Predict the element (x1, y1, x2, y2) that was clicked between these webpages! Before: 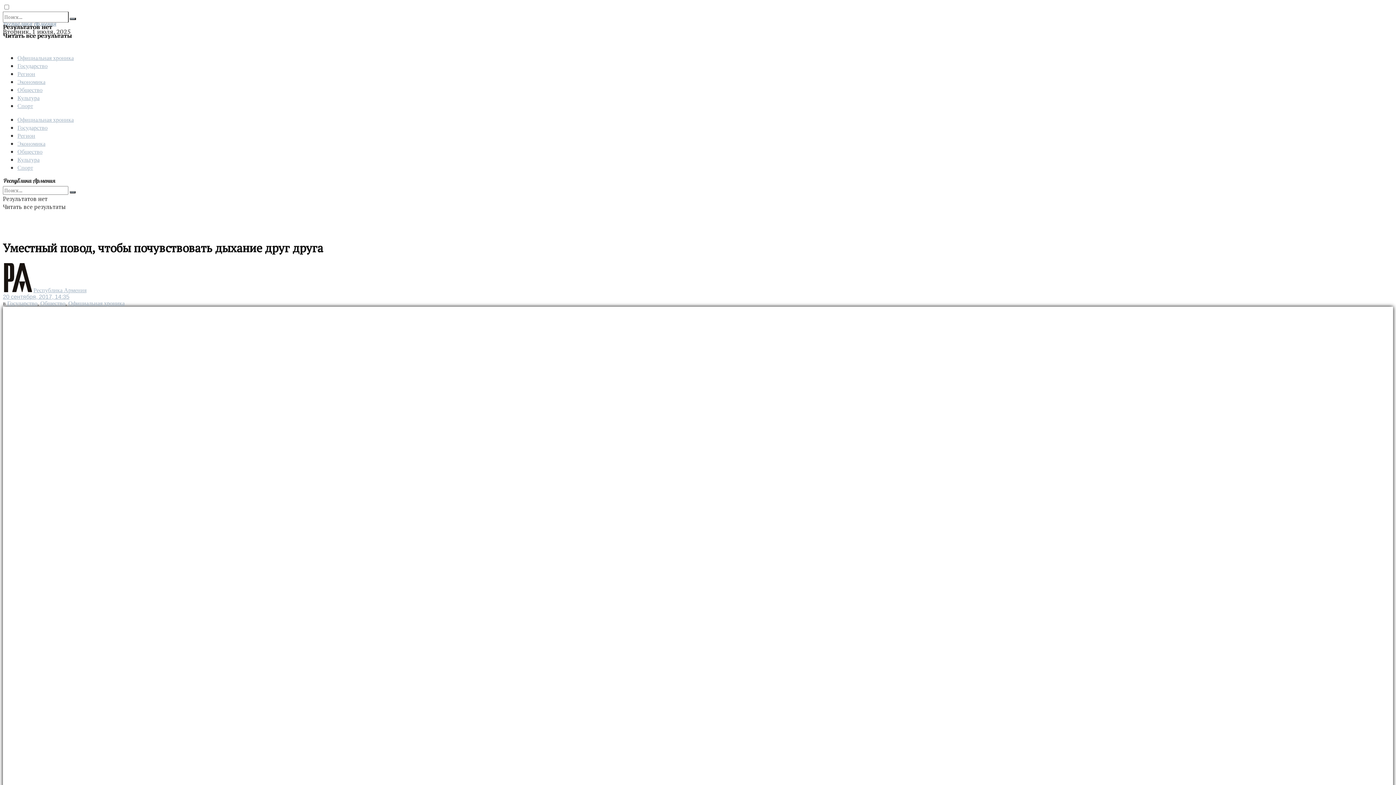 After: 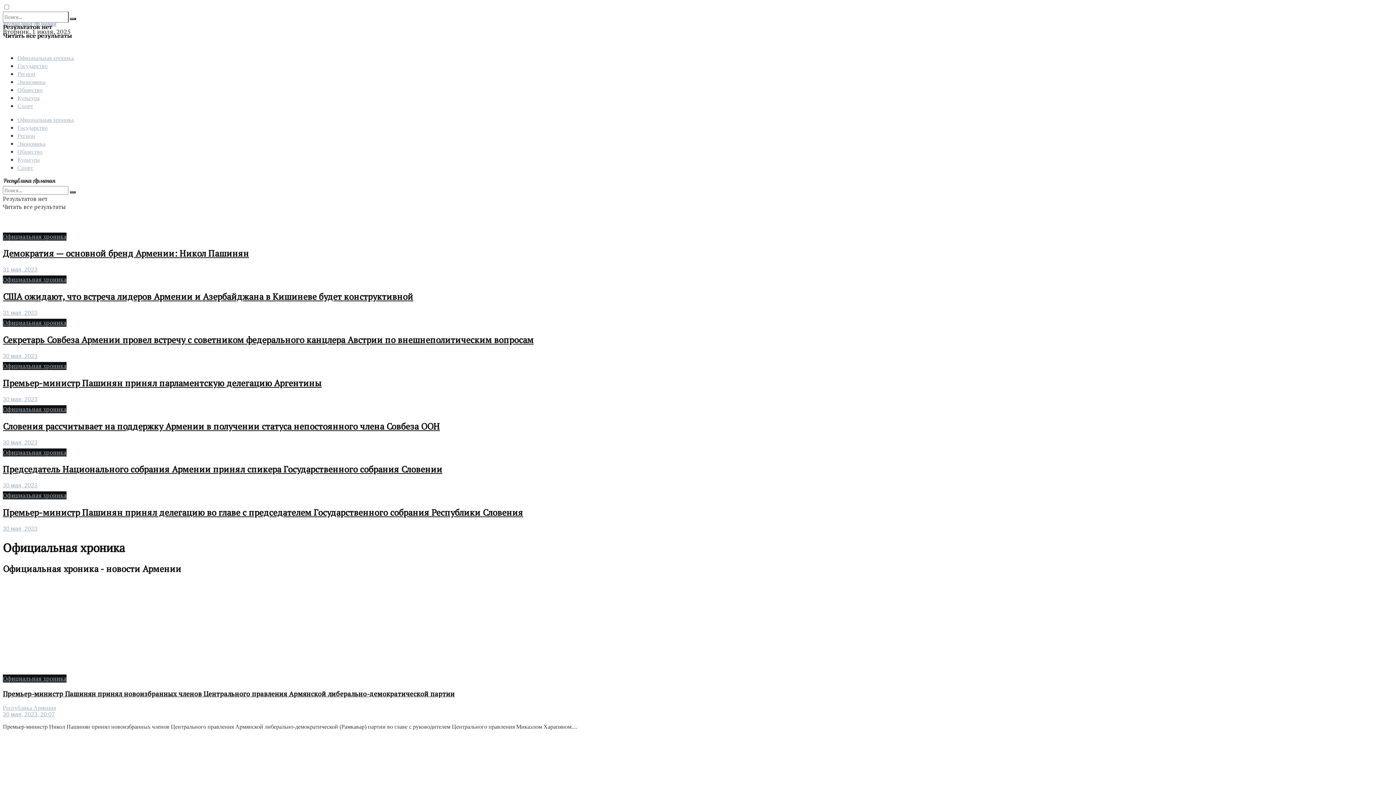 Action: label: Официальная хроника bbox: (17, 54, 73, 61)